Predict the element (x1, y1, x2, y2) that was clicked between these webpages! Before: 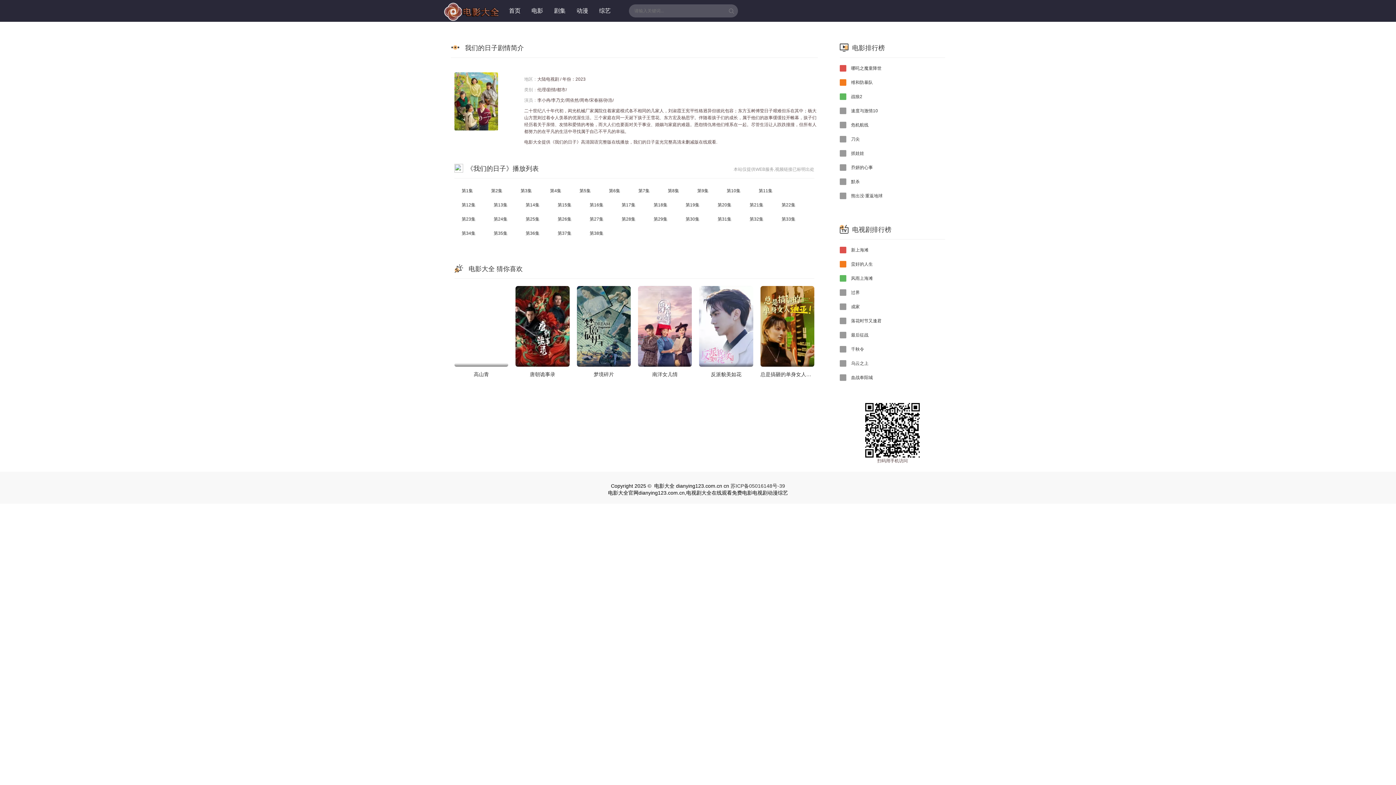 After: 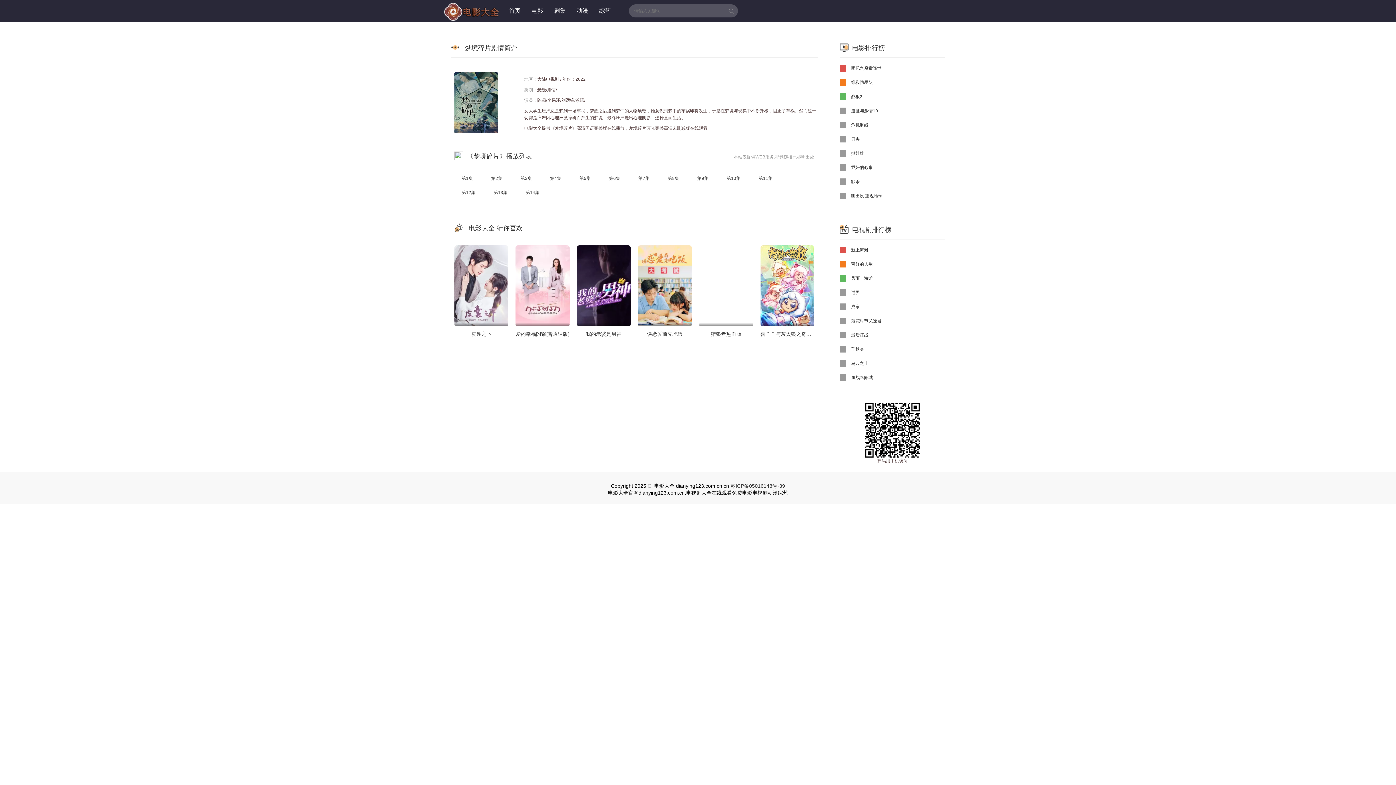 Action: bbox: (576, 286, 630, 367)